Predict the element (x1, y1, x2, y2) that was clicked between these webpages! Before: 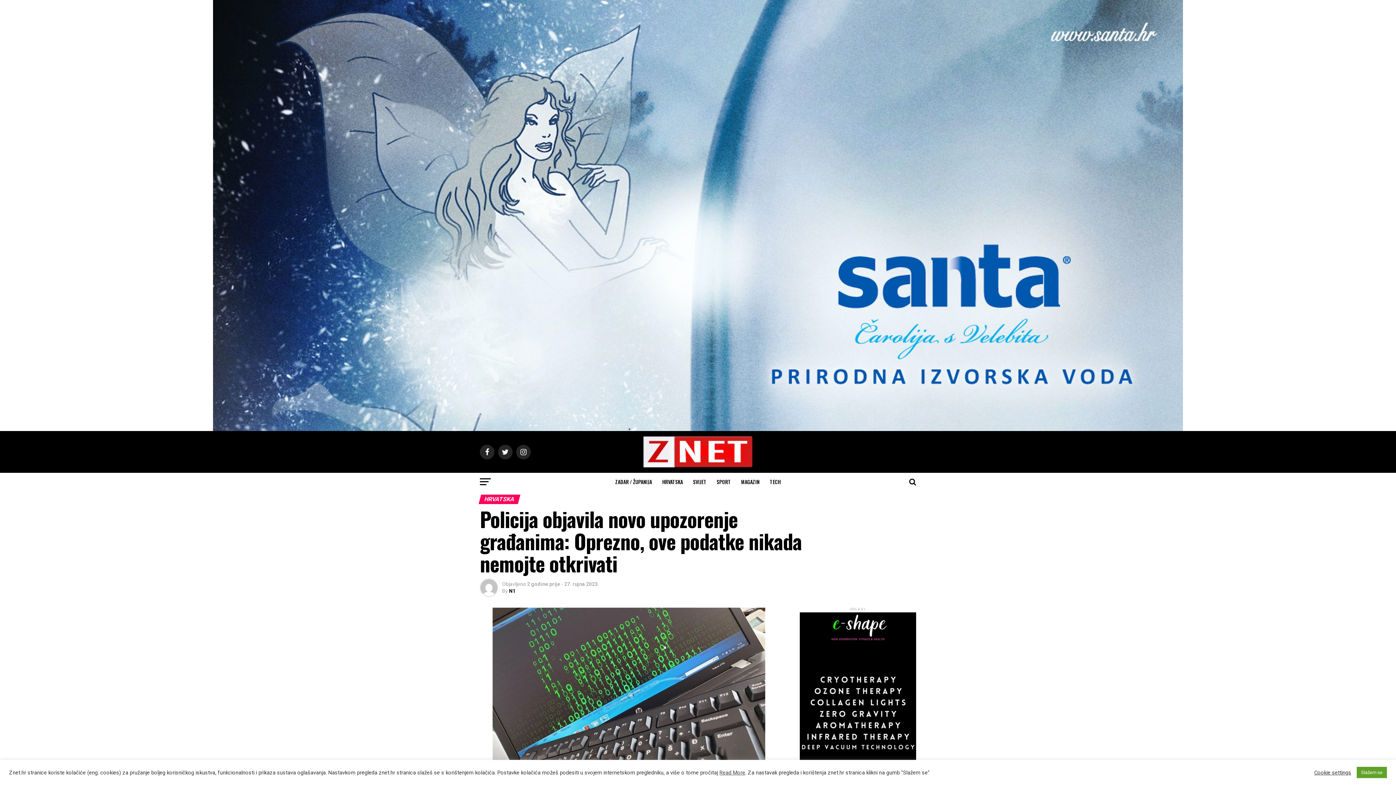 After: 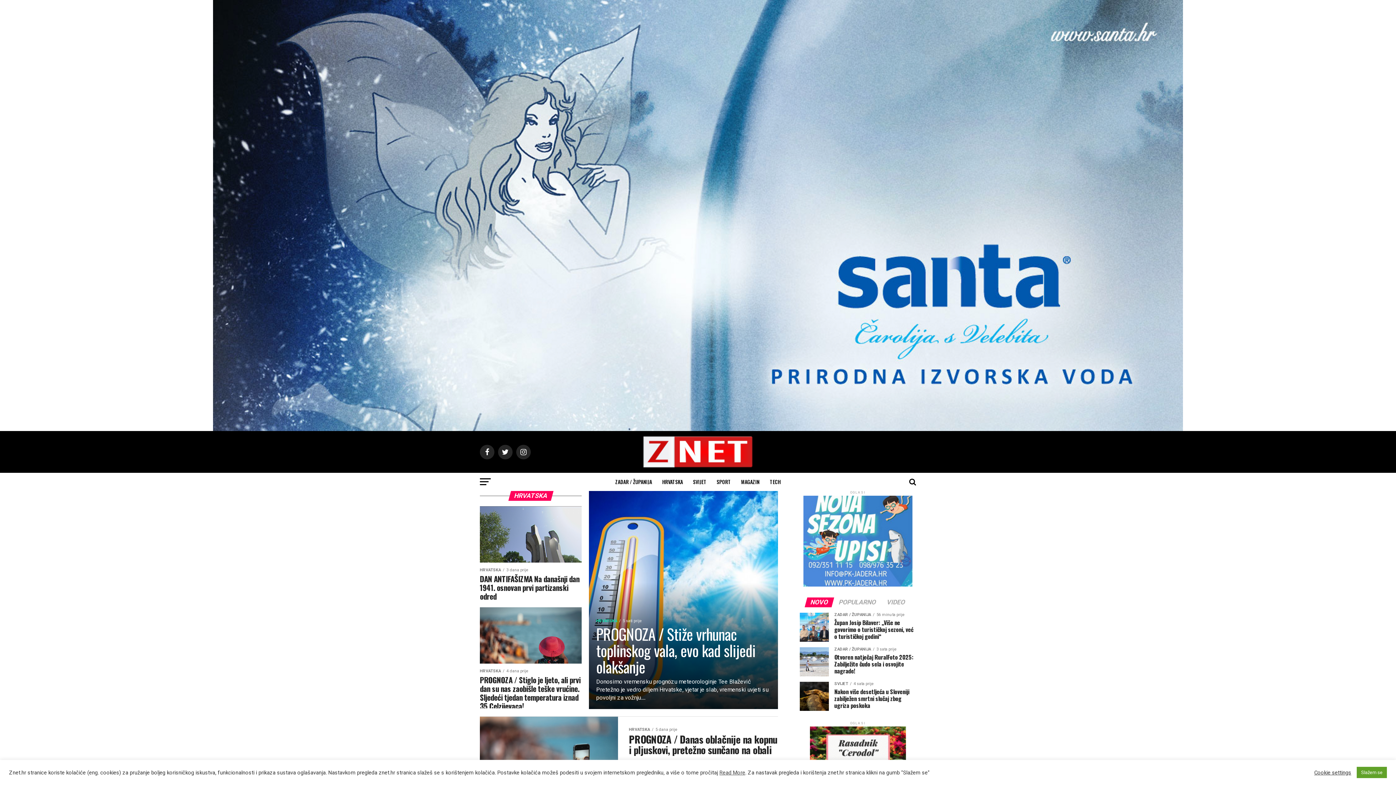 Action: label: HRVATSKA bbox: (658, 473, 687, 491)